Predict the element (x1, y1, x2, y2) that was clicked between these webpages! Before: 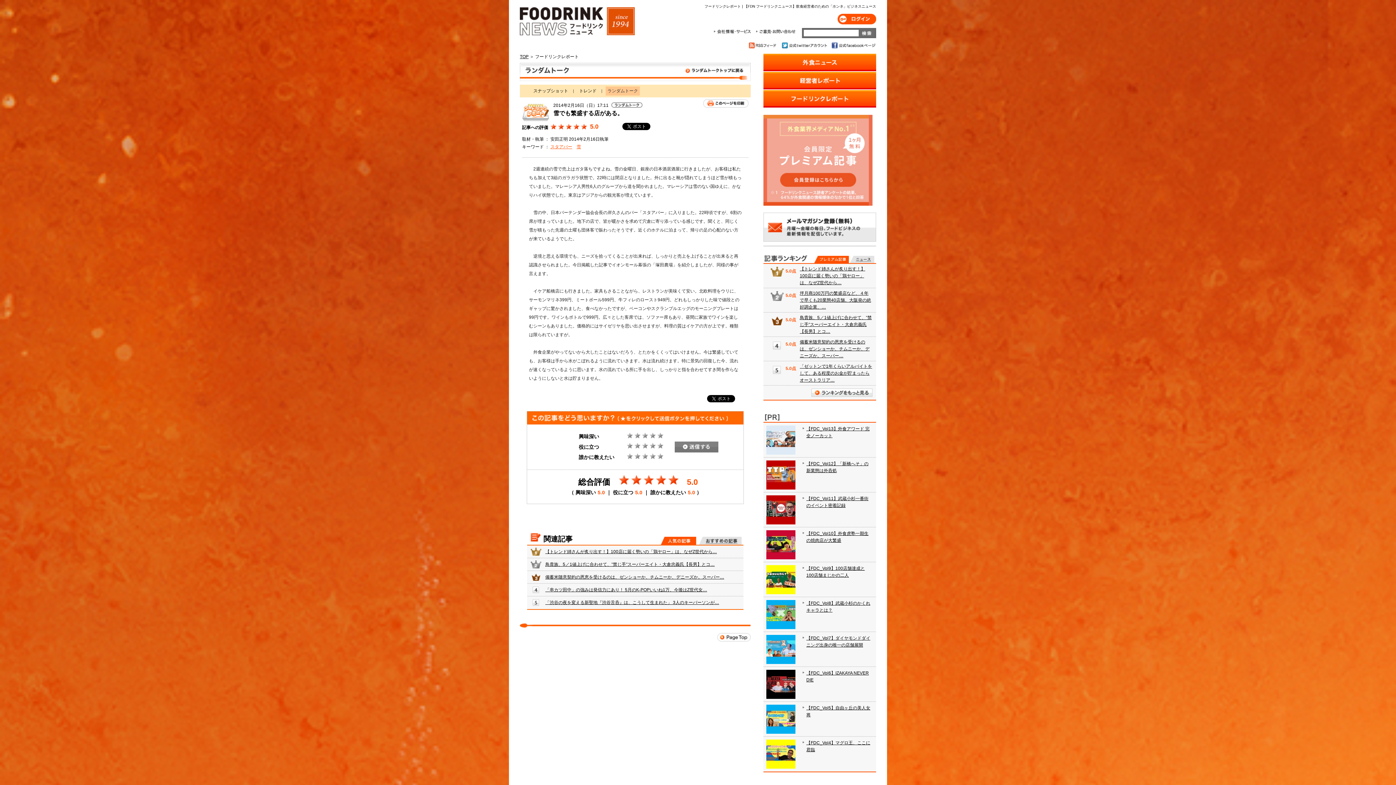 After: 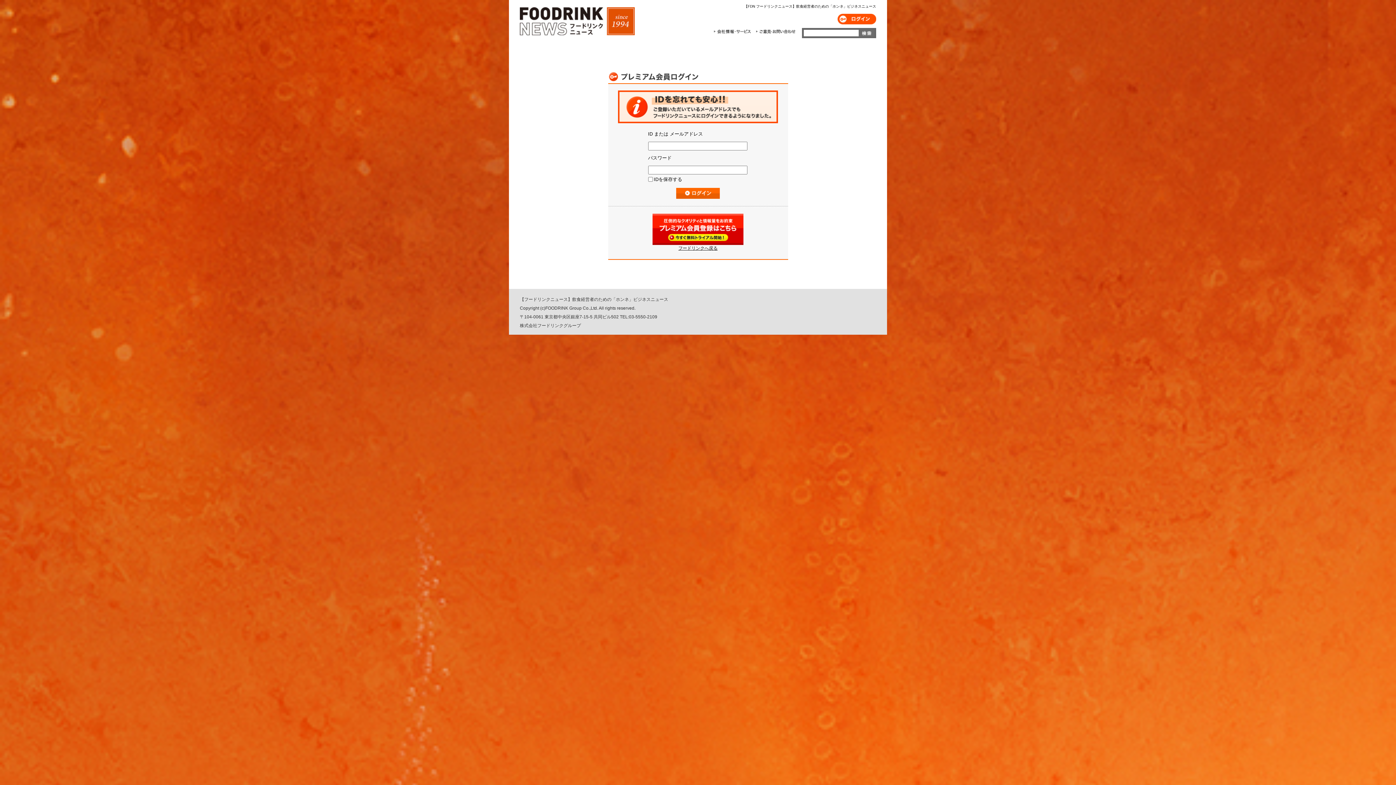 Action: label: ログイン bbox: (837, 13, 876, 24)